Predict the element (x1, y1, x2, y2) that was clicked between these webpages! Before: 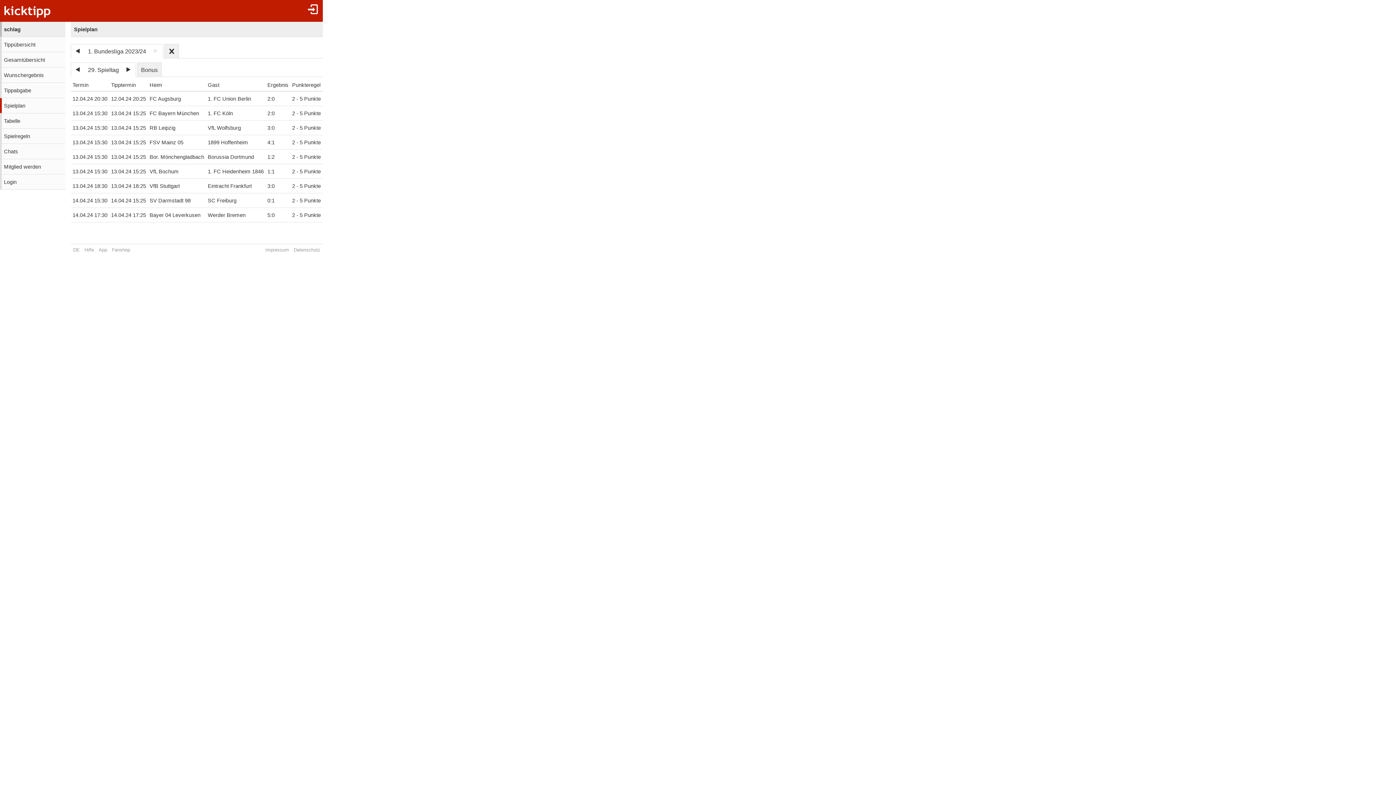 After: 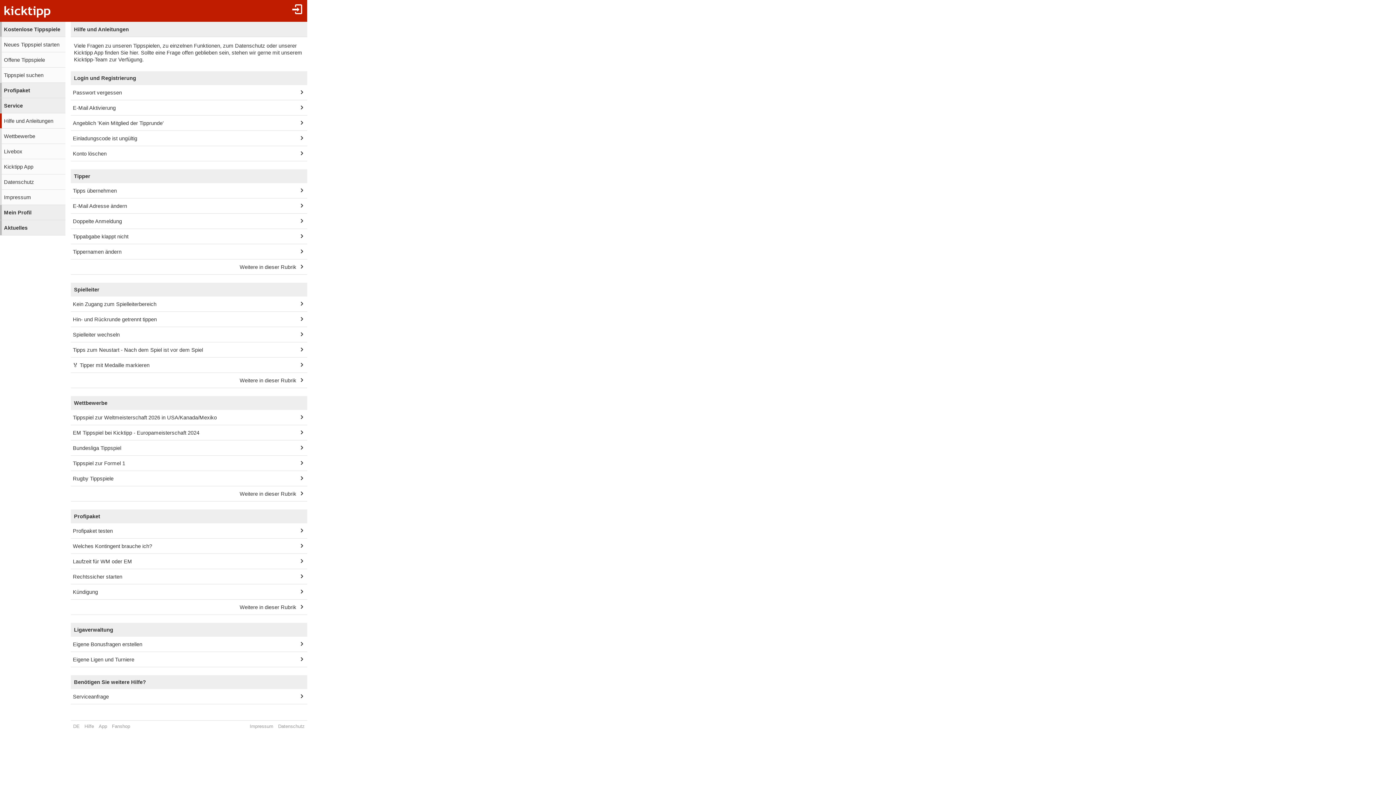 Action: label: Hilfe bbox: (82, 244, 96, 255)